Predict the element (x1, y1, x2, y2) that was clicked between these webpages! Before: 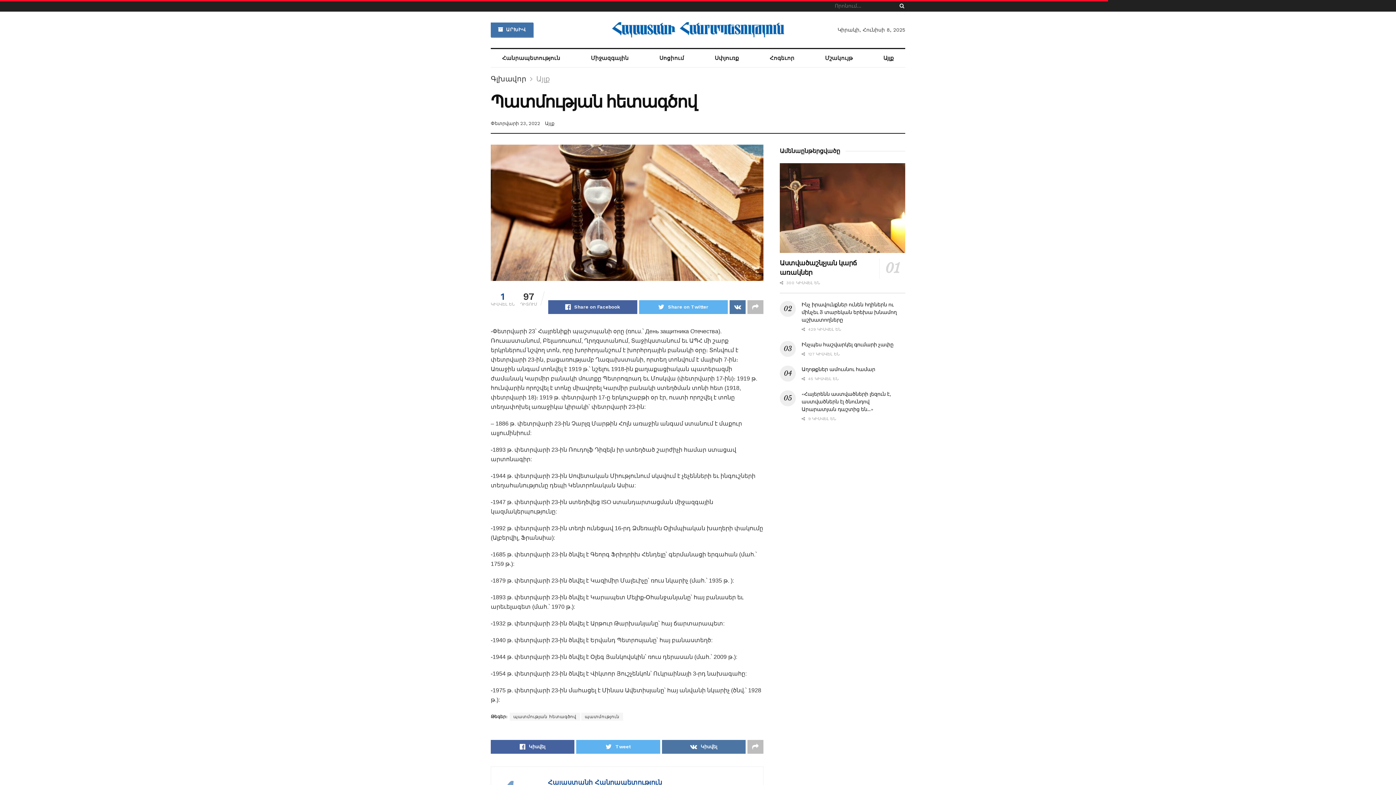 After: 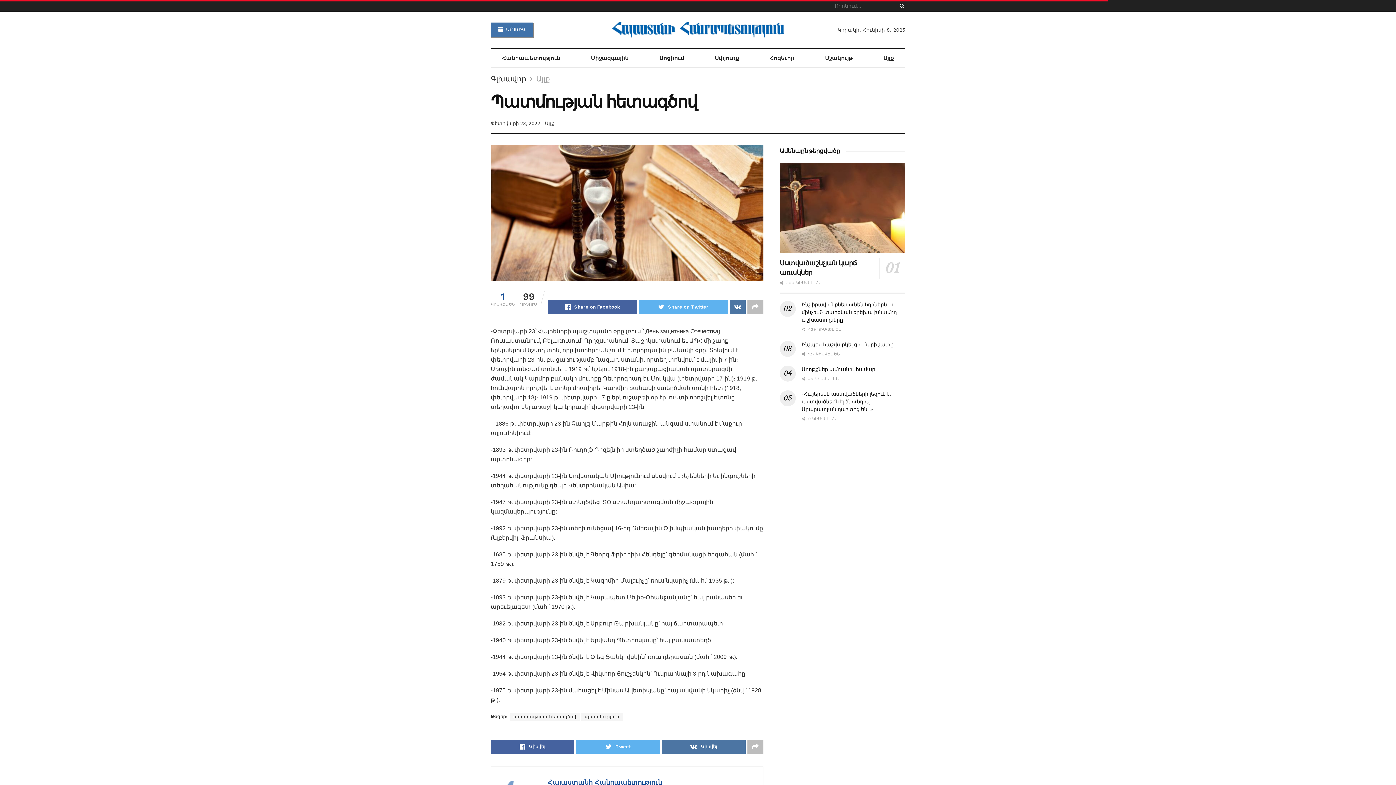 Action: bbox: (490, 120, 540, 126) label: Փետրվարի 23, 2022